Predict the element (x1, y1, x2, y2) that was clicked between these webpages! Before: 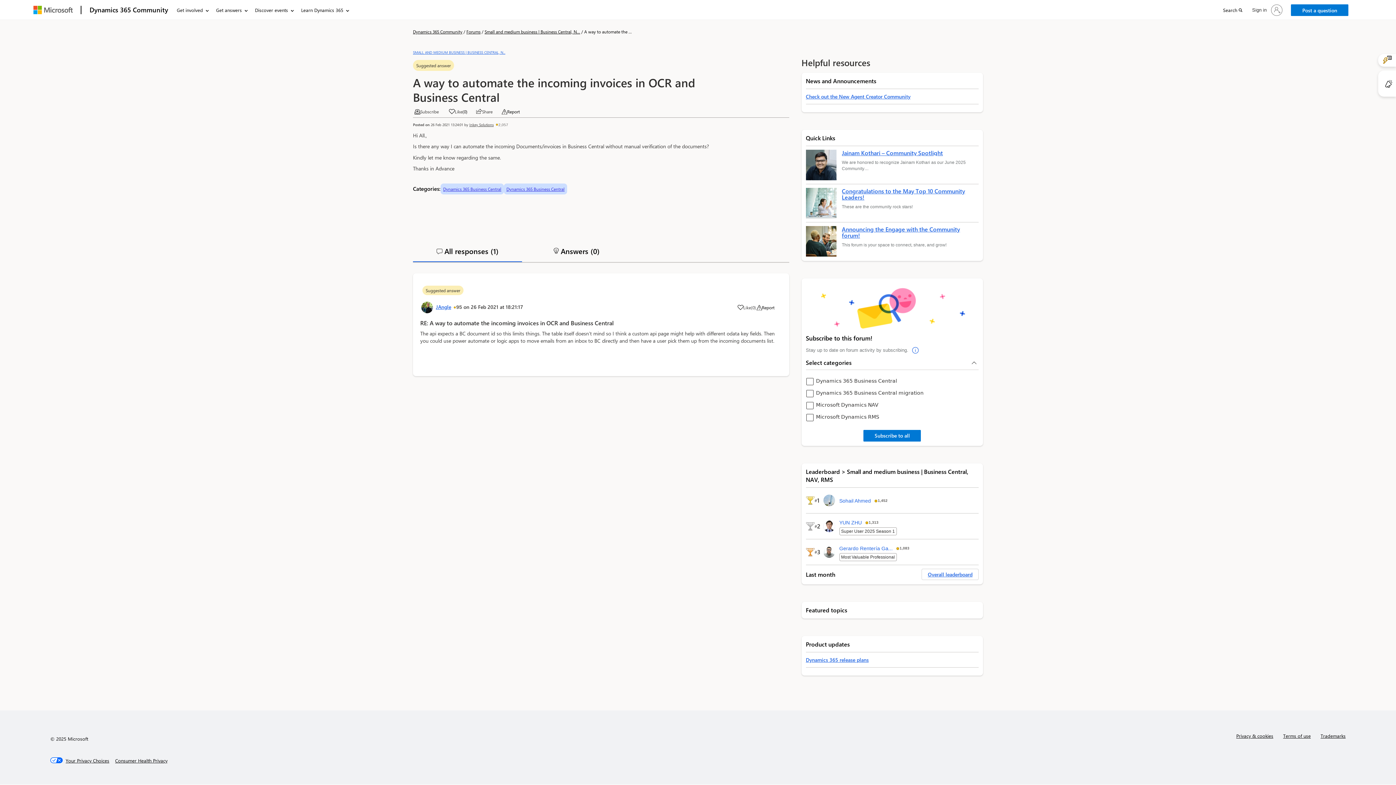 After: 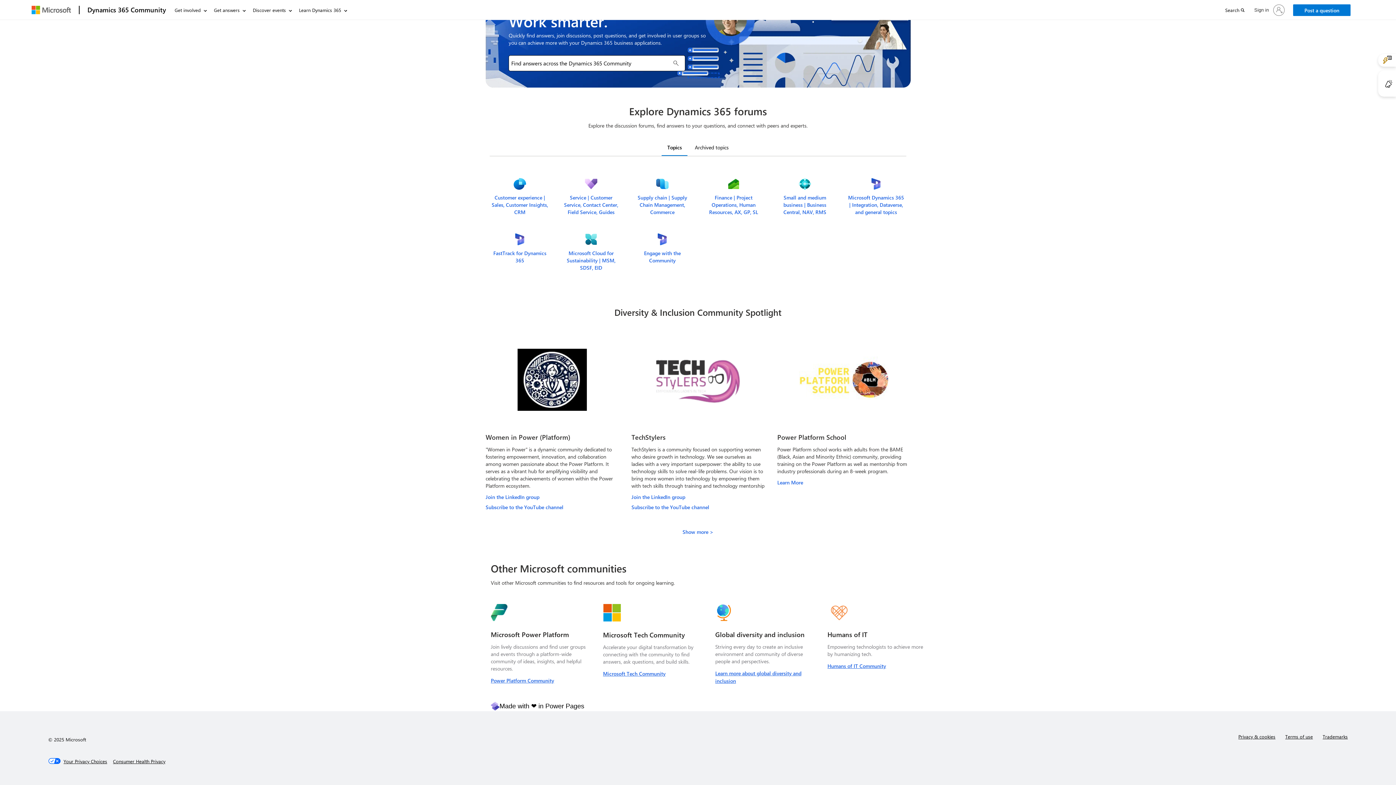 Action: label: Forums bbox: (466, 28, 480, 34)